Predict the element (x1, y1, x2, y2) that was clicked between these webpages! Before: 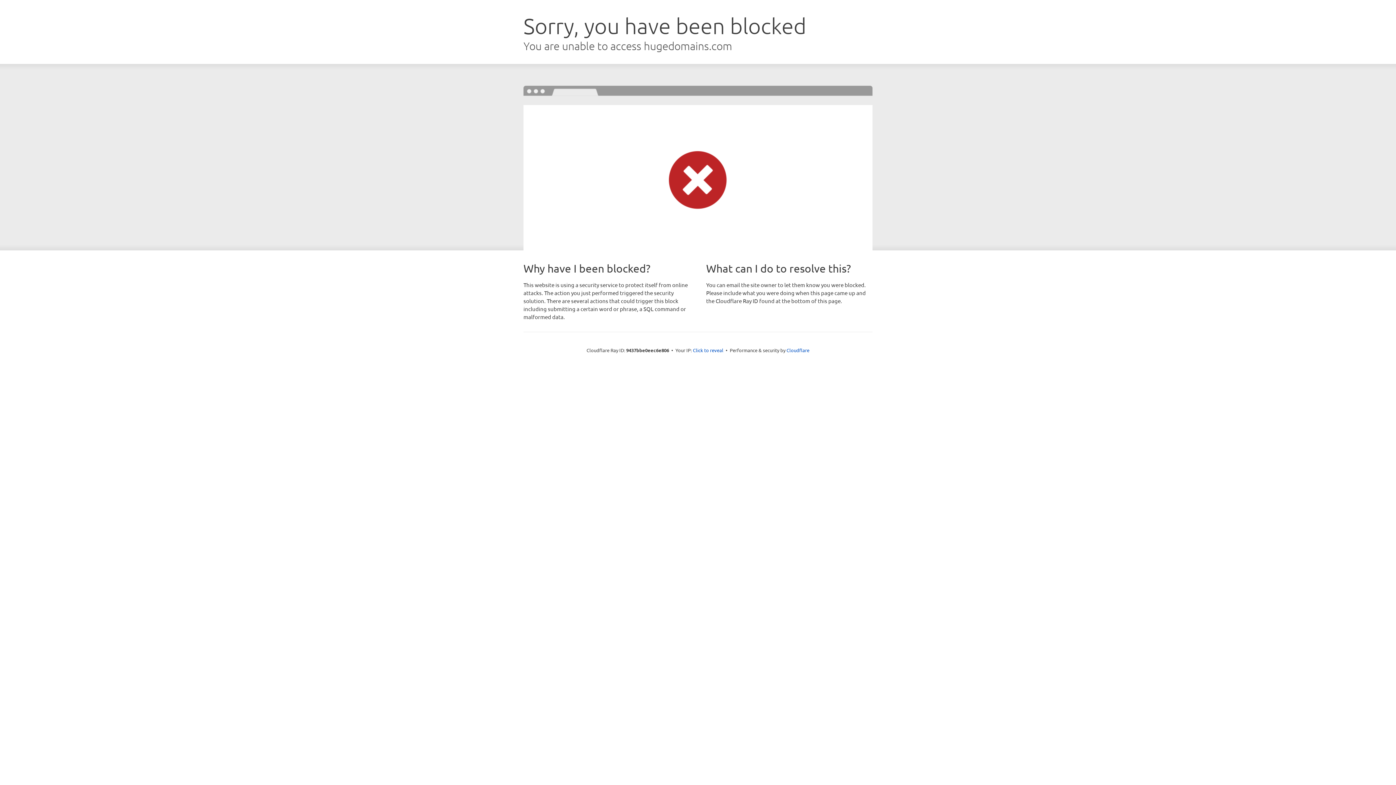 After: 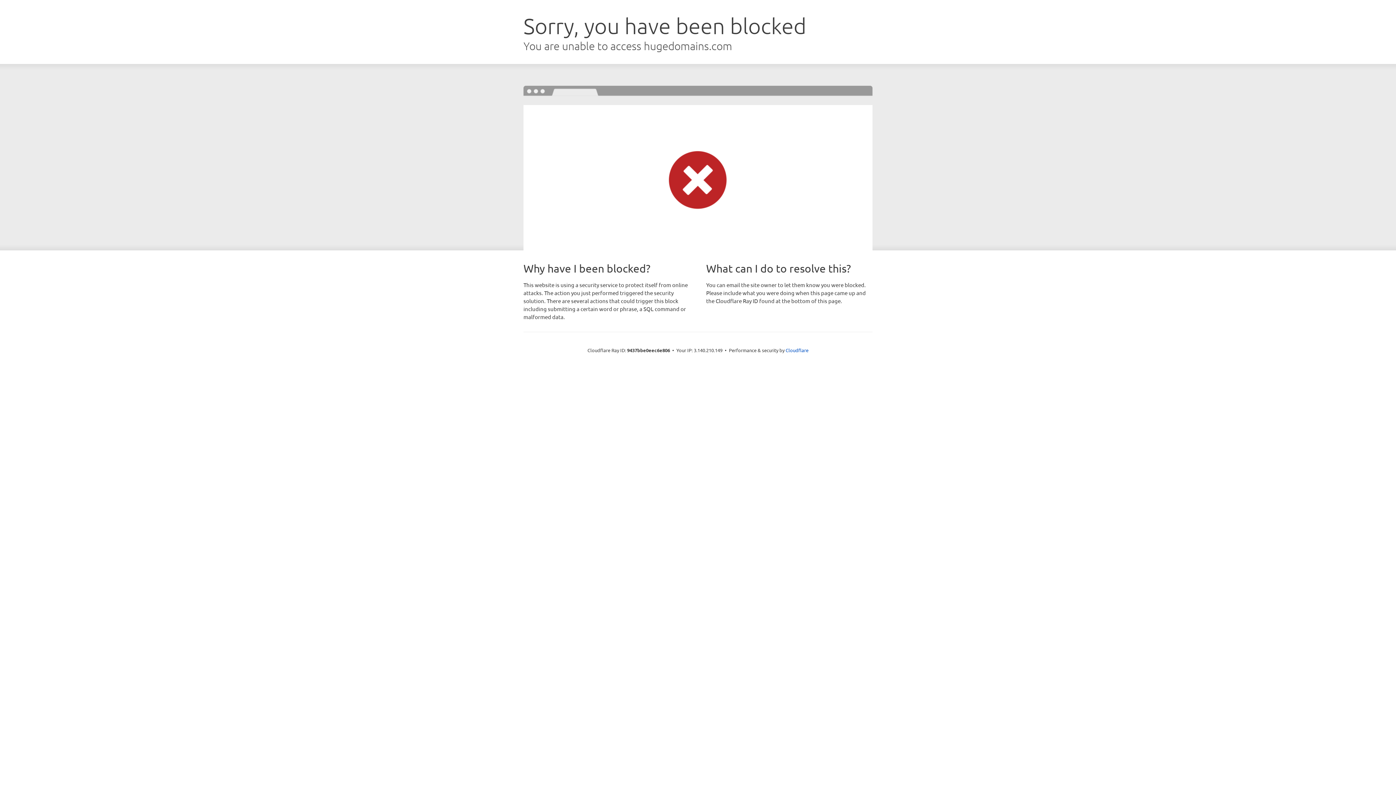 Action: label: Click to reveal bbox: (693, 346, 723, 353)